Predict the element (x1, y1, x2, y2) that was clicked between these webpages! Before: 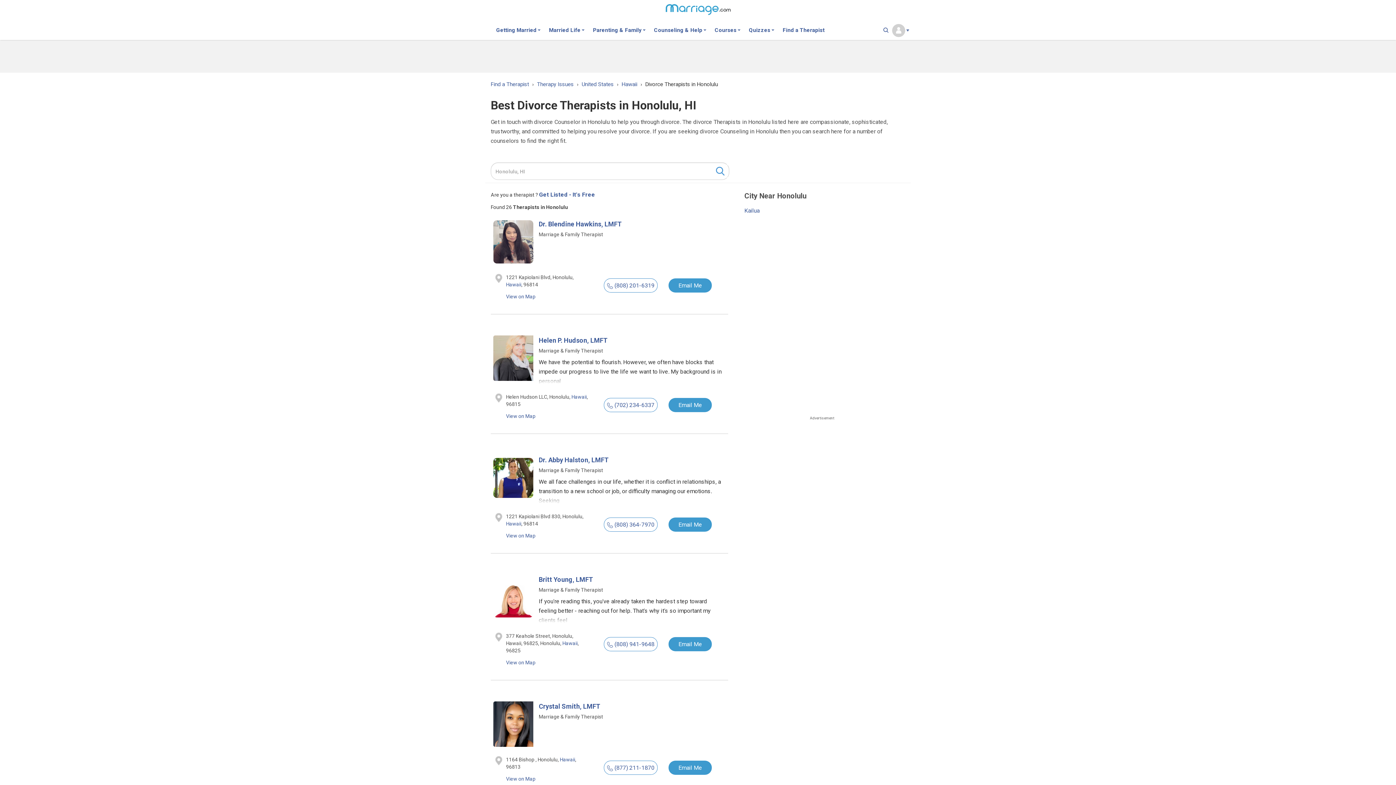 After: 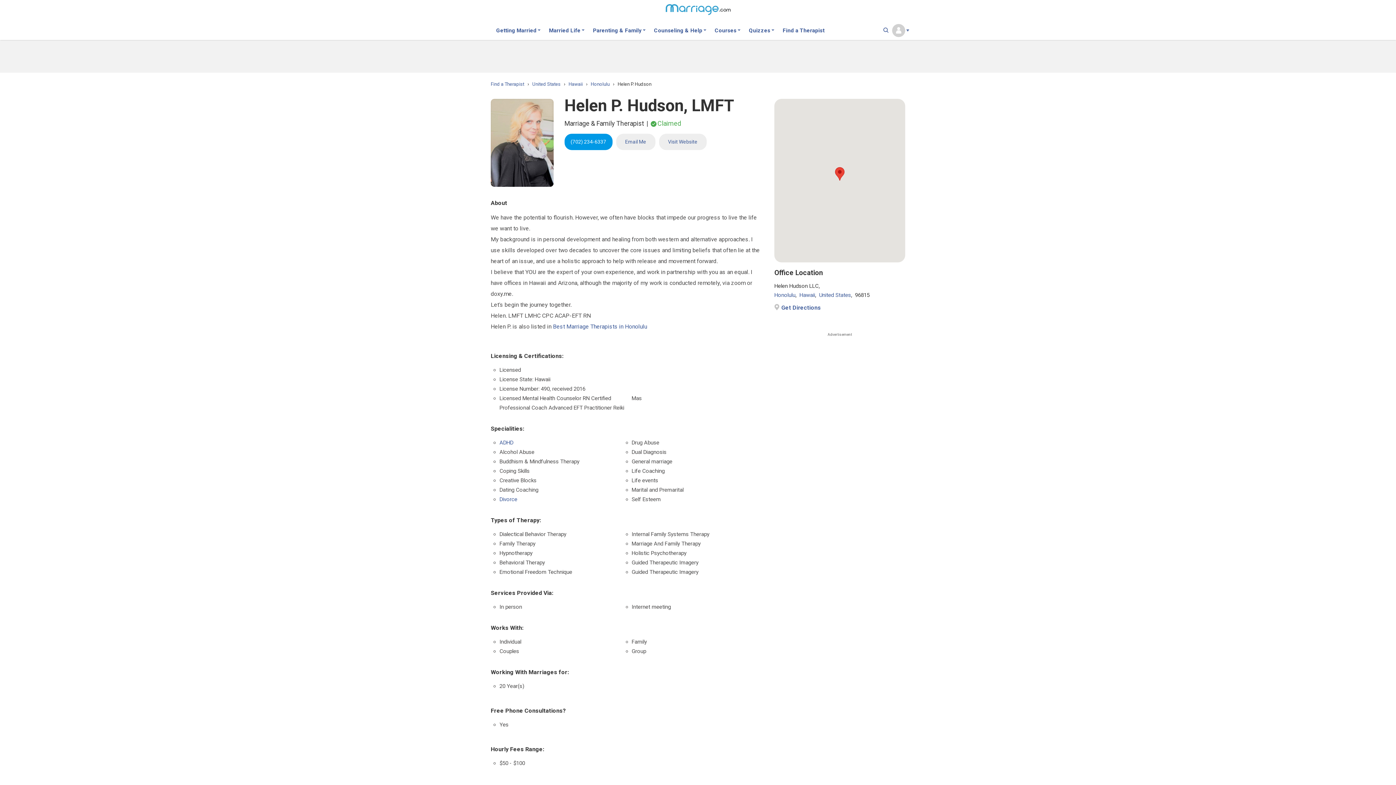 Action: bbox: (493, 330, 533, 386)